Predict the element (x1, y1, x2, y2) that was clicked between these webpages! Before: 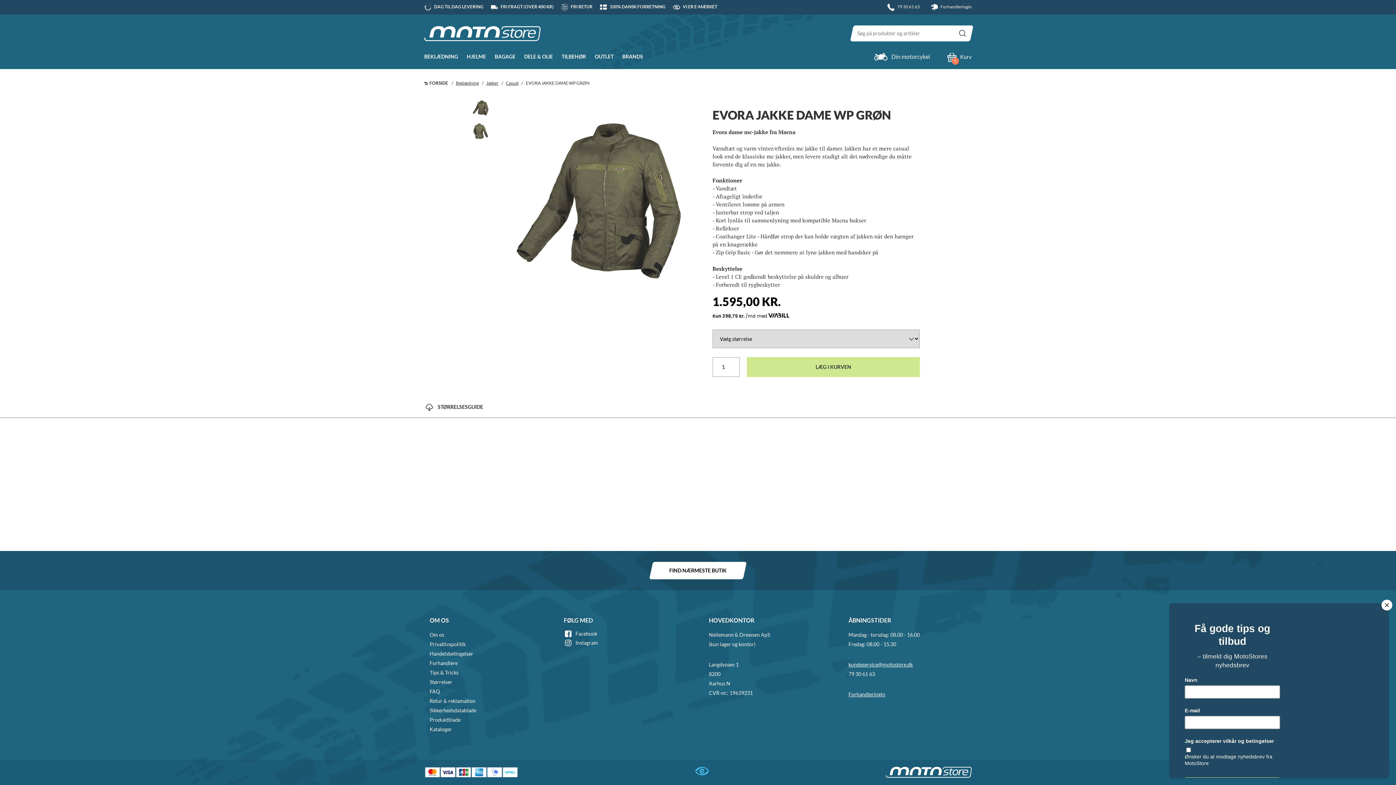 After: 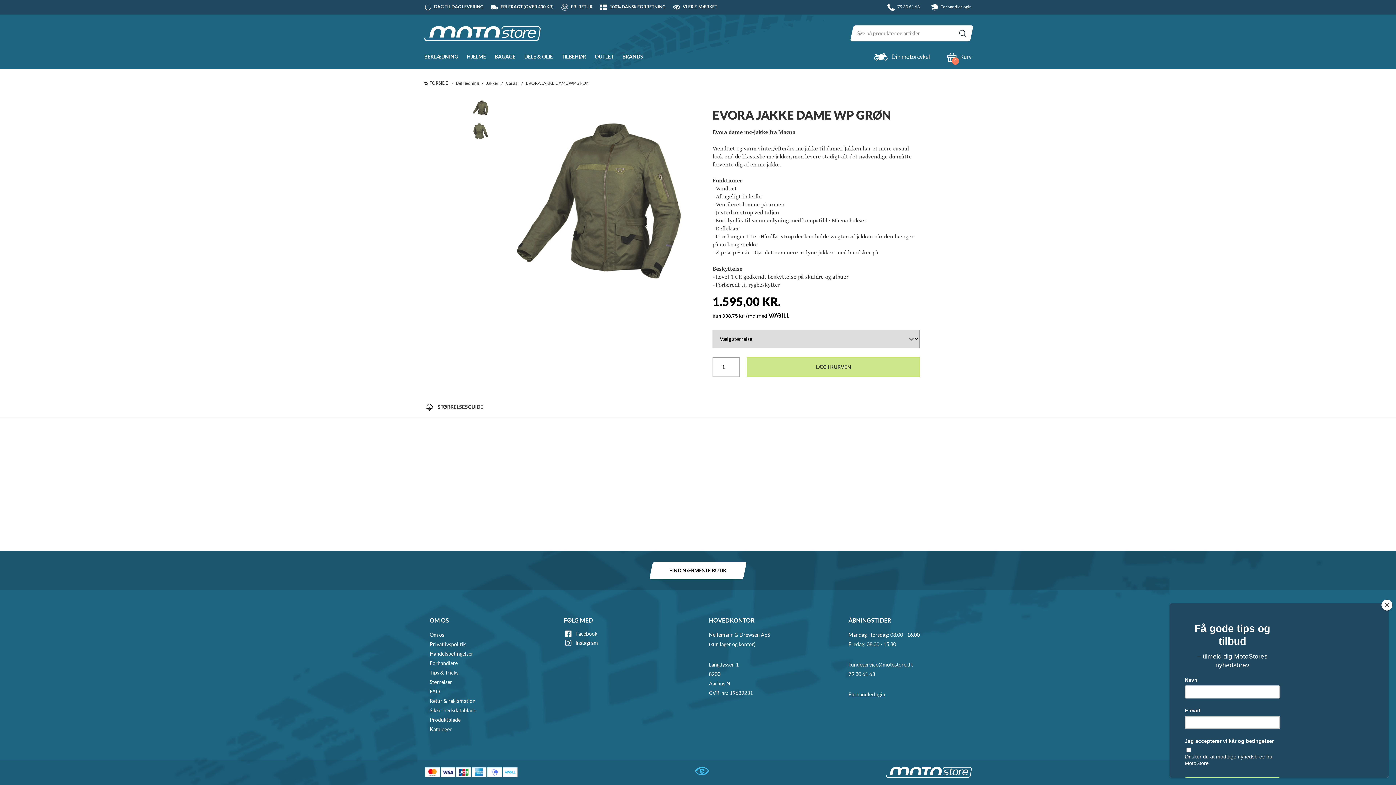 Action: label: Instagram bbox: (564, 639, 692, 646)